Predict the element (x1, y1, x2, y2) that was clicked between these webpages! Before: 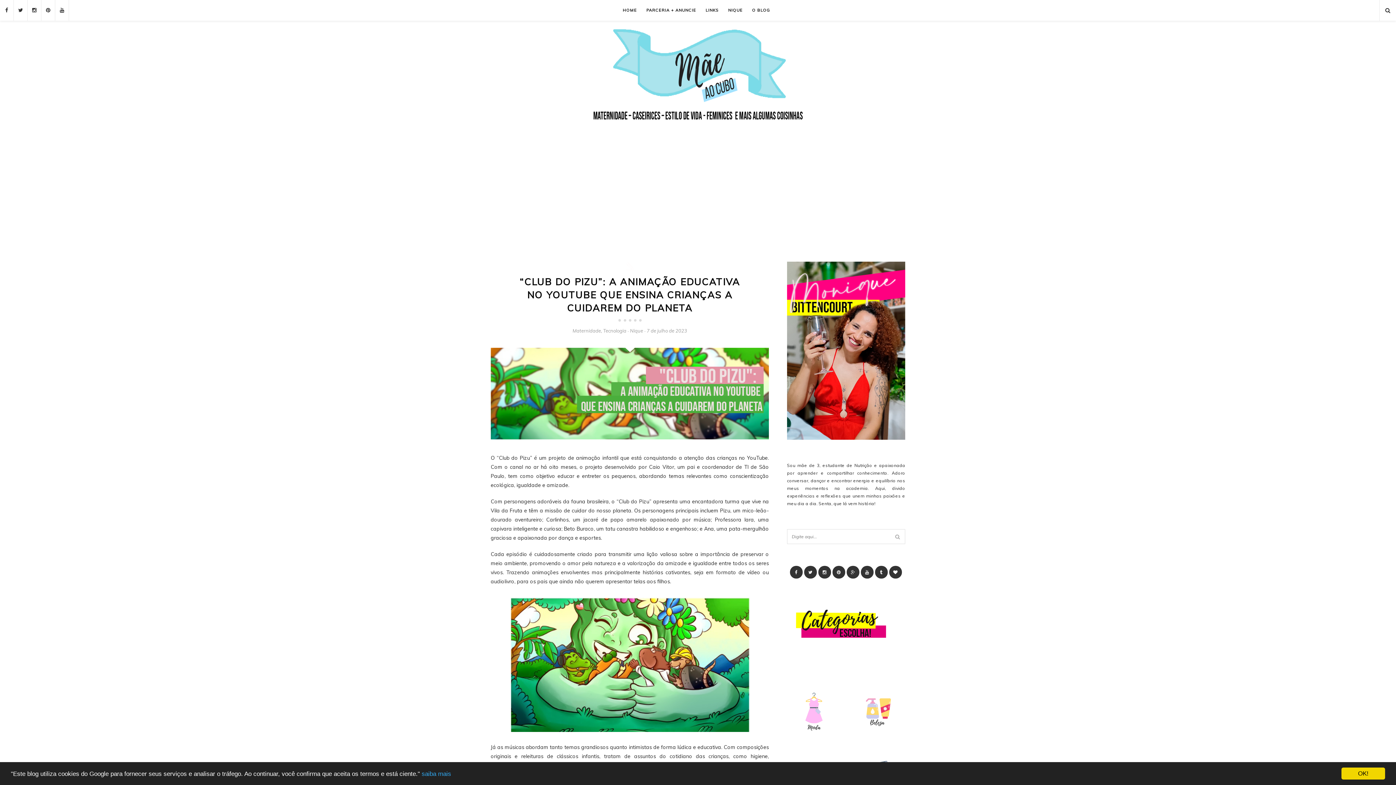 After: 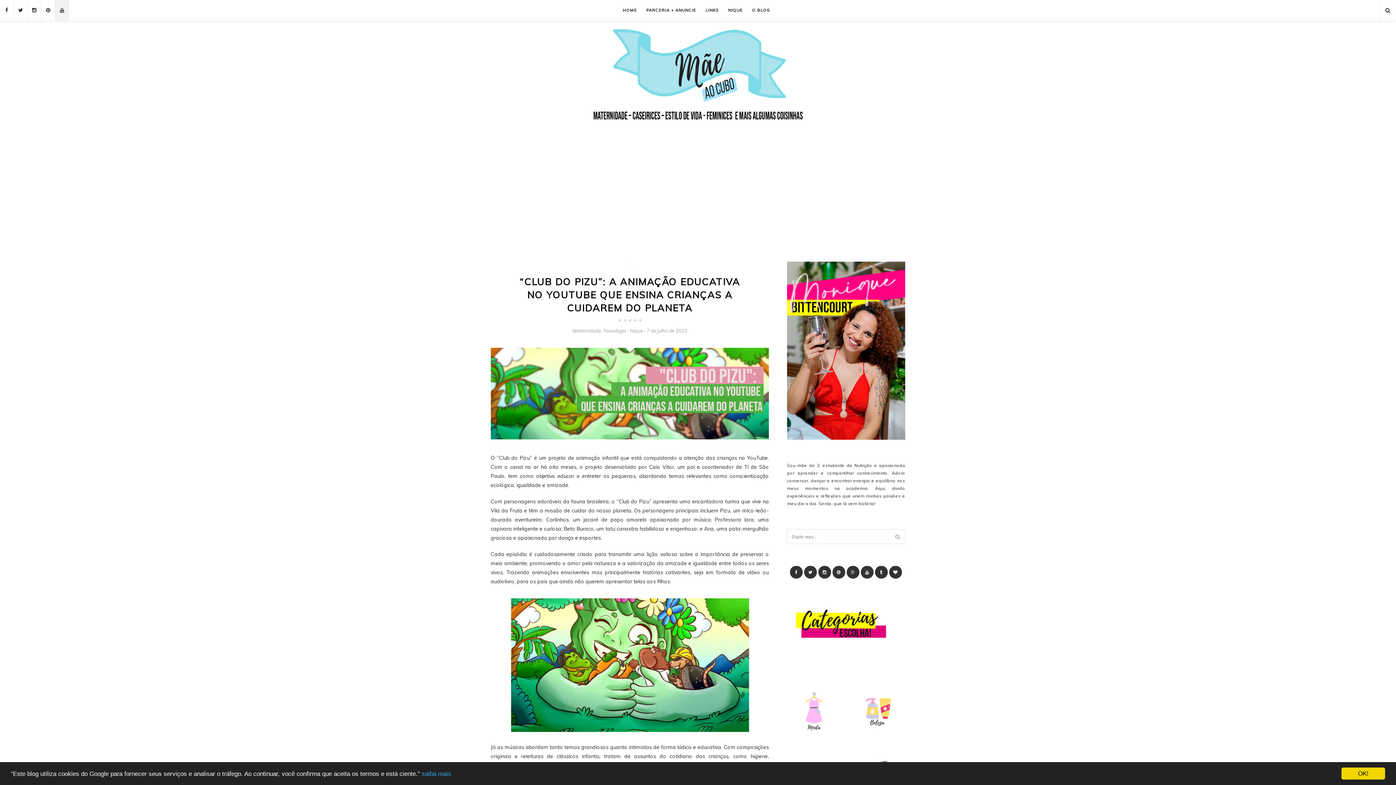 Action: bbox: (55, 0, 69, 20)